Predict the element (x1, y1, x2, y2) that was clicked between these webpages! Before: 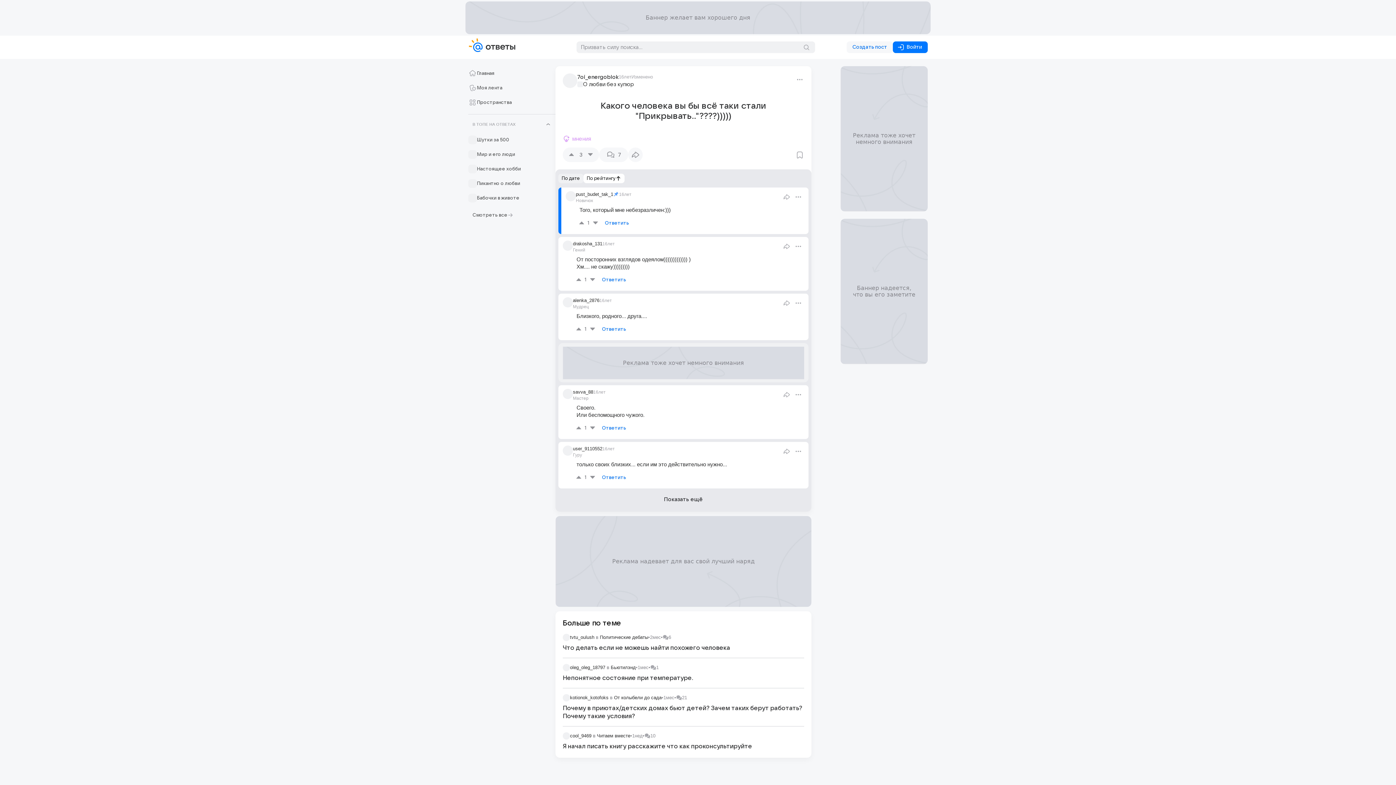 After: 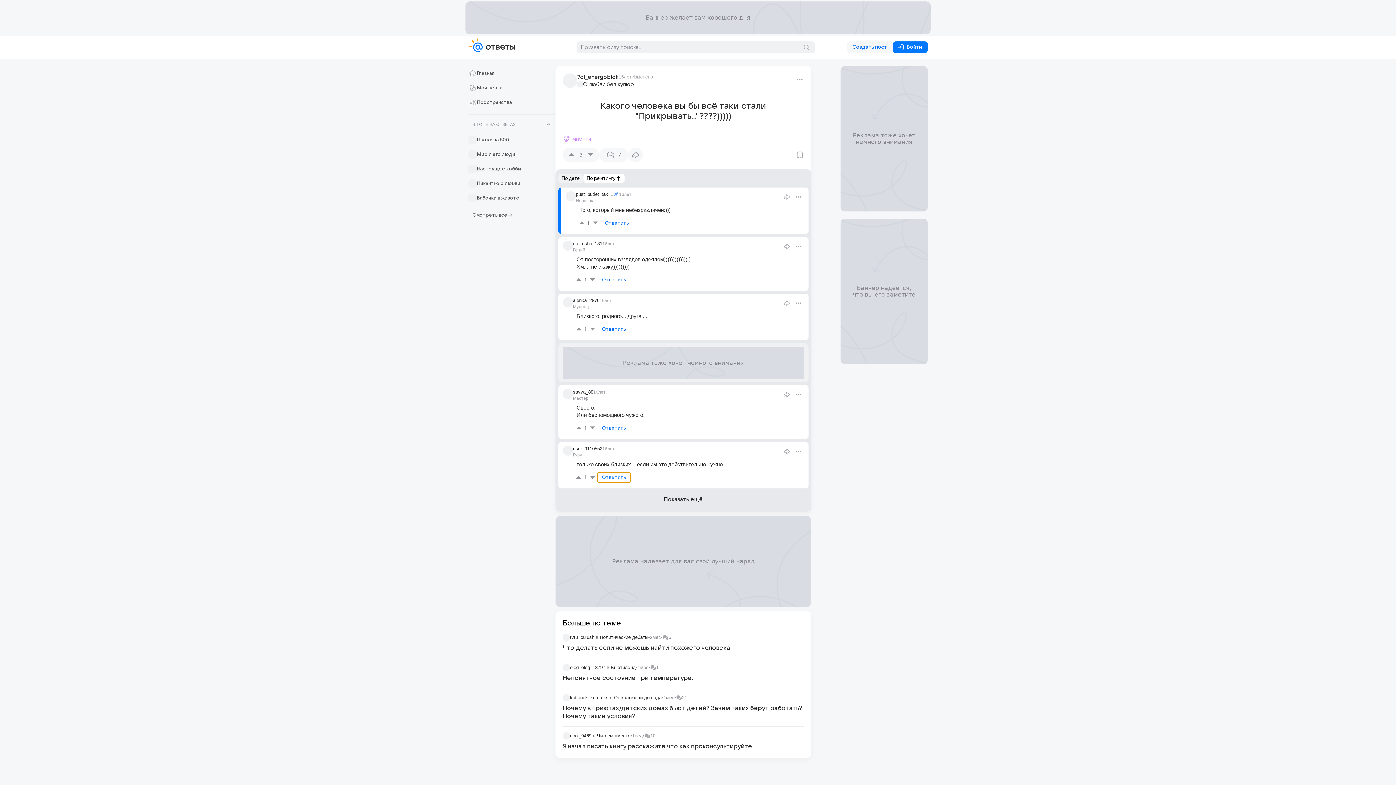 Action: label: Ответить bbox: (597, 472, 630, 482)